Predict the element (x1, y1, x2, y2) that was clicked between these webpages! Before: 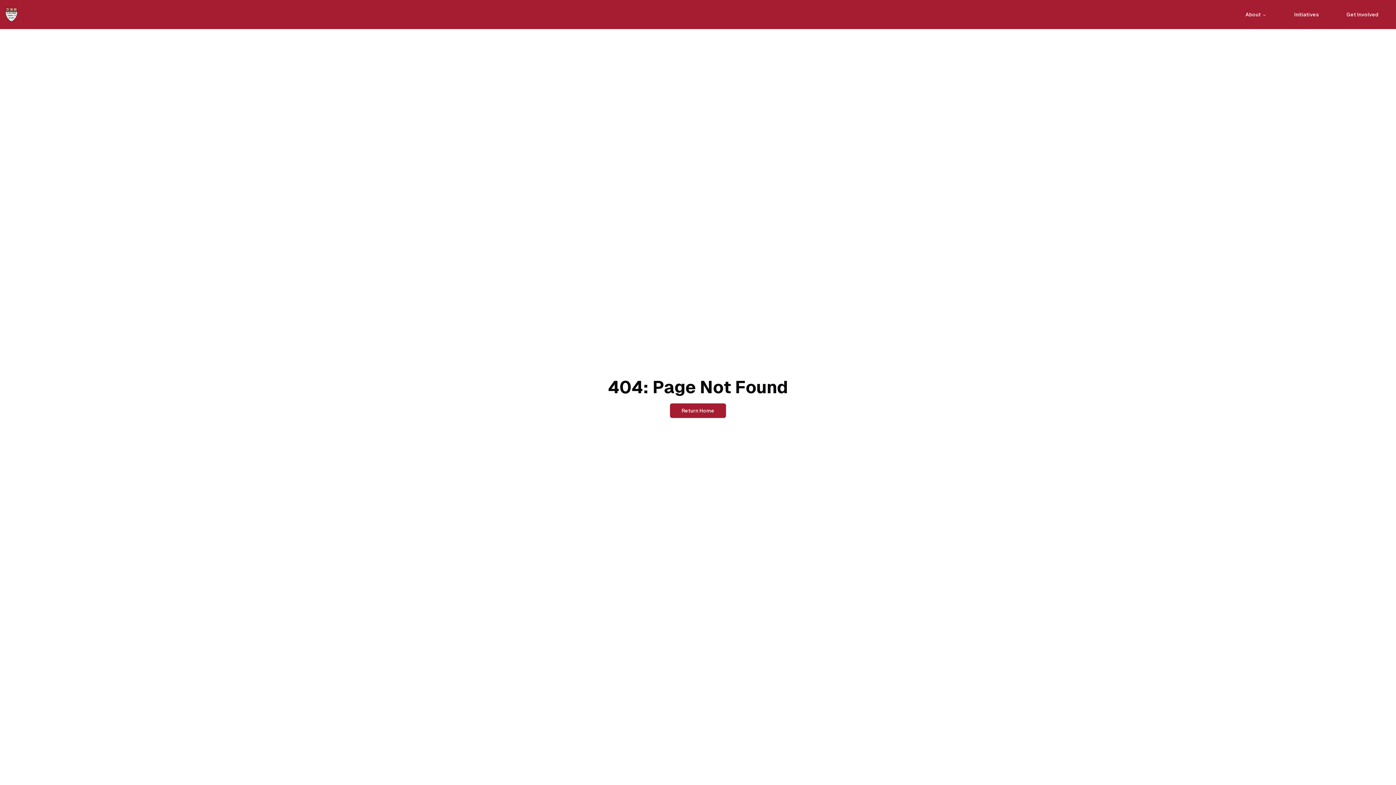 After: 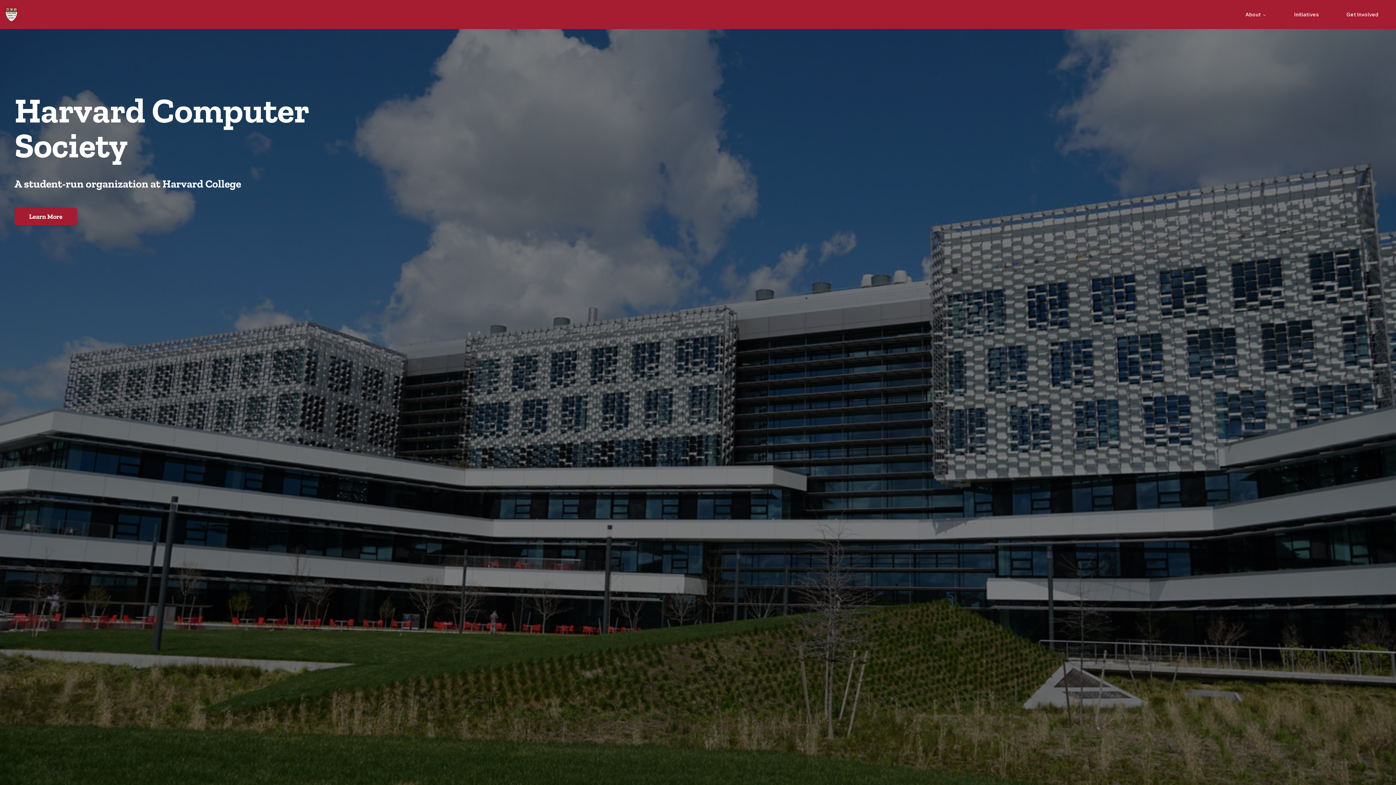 Action: bbox: (4, 7, 18, 21)